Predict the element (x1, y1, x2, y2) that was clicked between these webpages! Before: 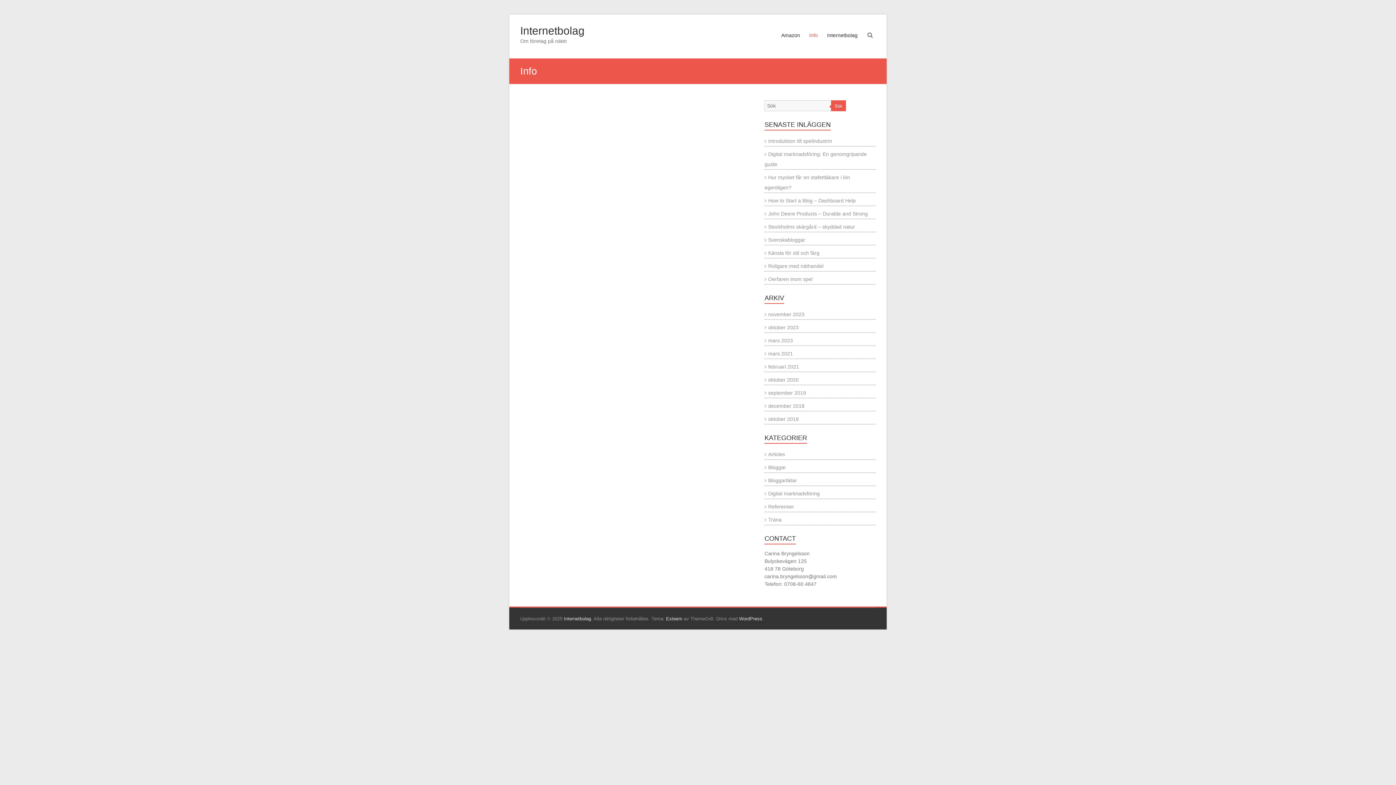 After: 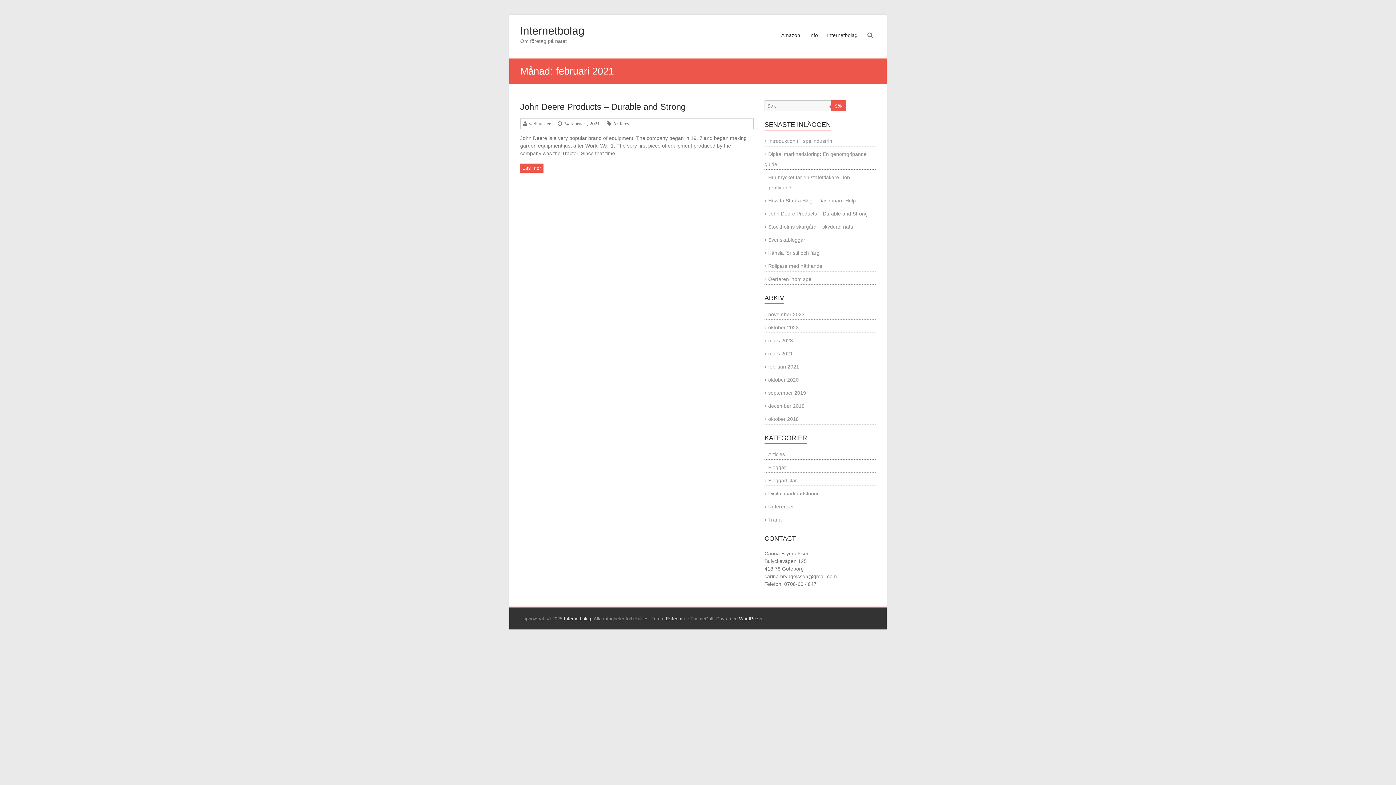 Action: label: februari 2021 bbox: (764, 364, 799, 369)